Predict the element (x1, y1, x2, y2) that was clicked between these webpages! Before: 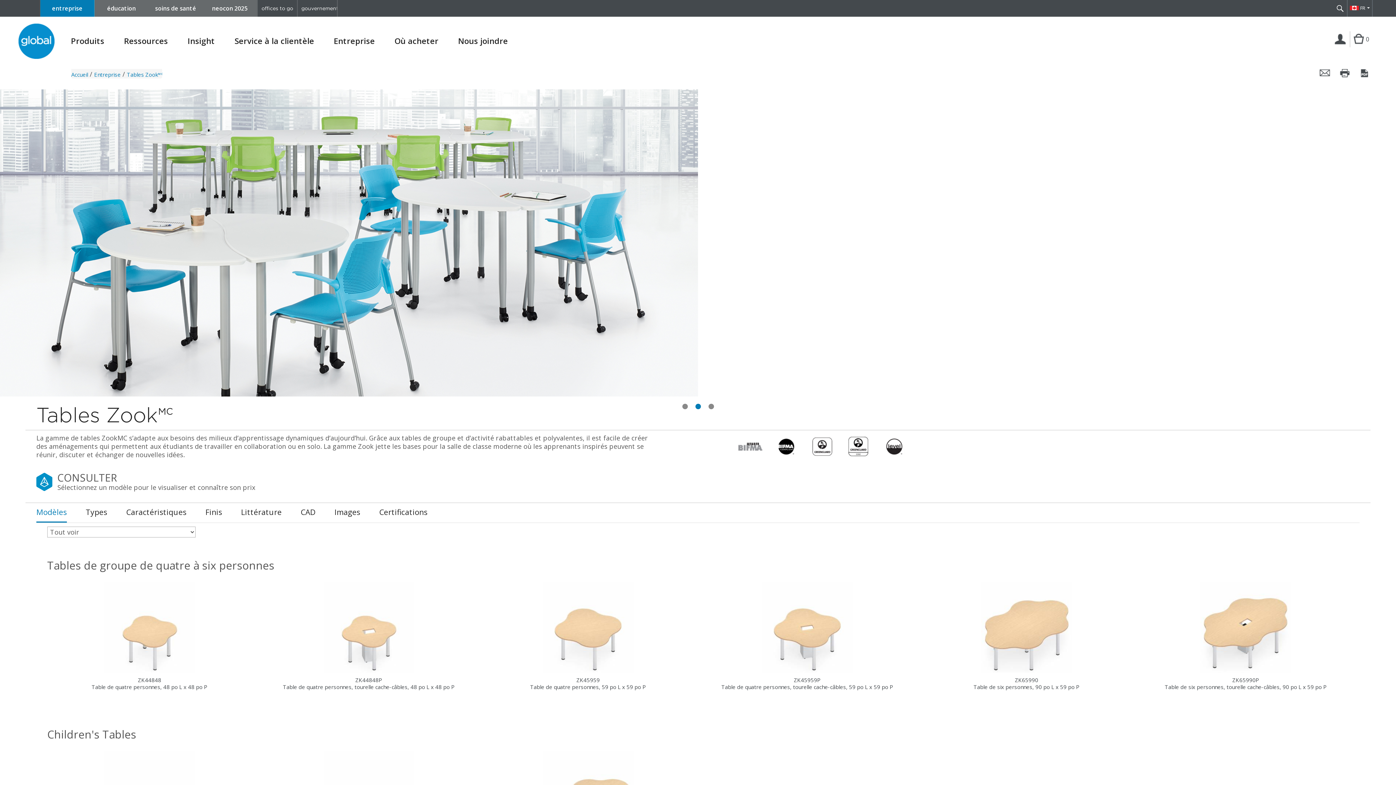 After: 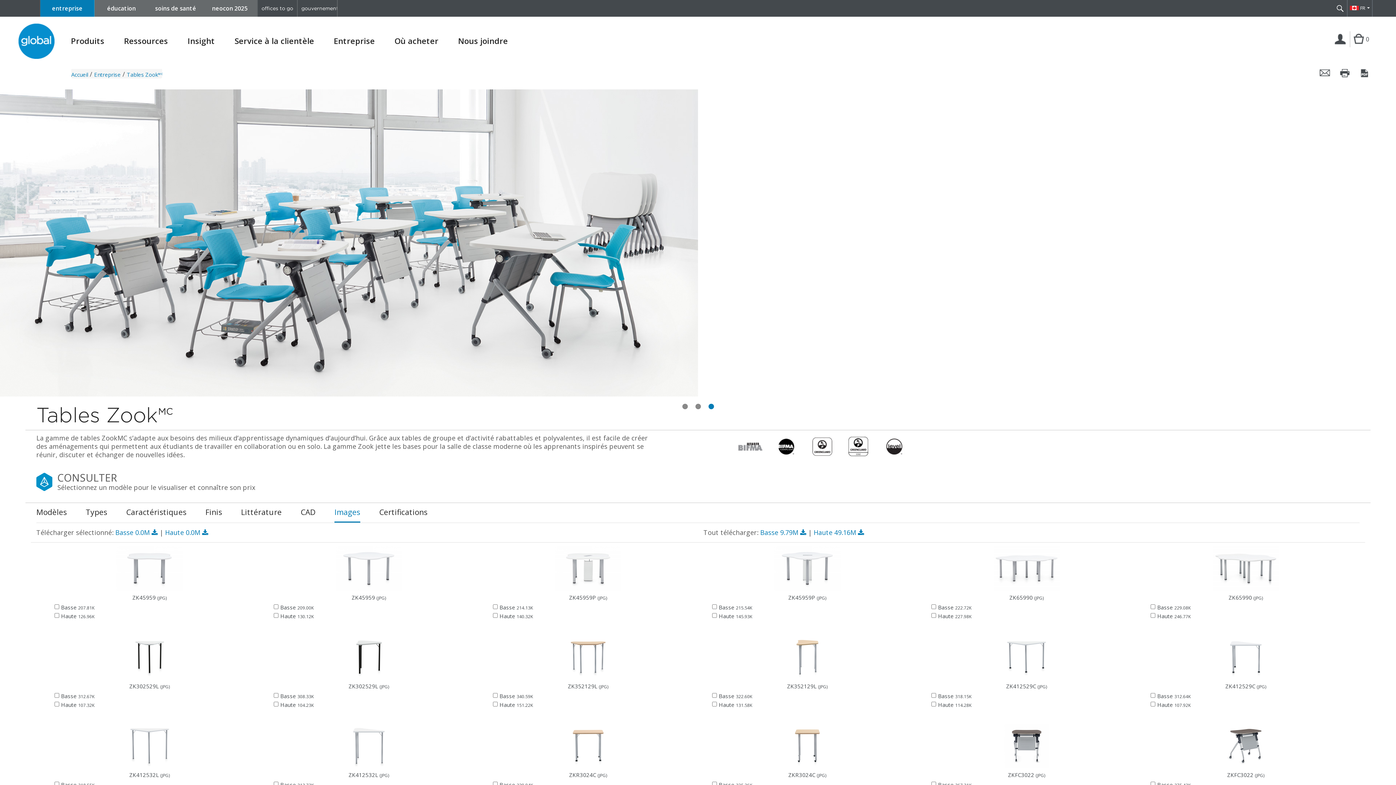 Action: label: Images bbox: (334, 503, 360, 523)